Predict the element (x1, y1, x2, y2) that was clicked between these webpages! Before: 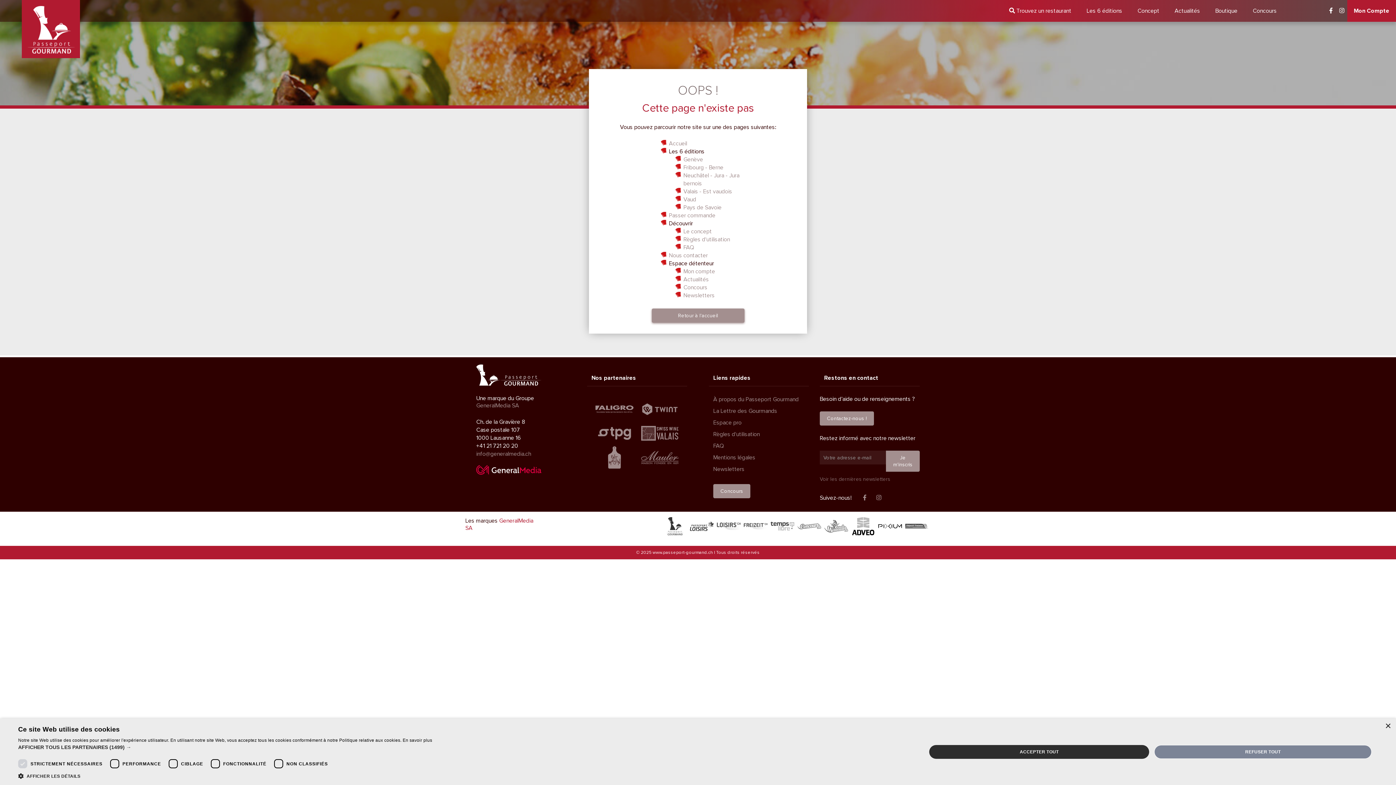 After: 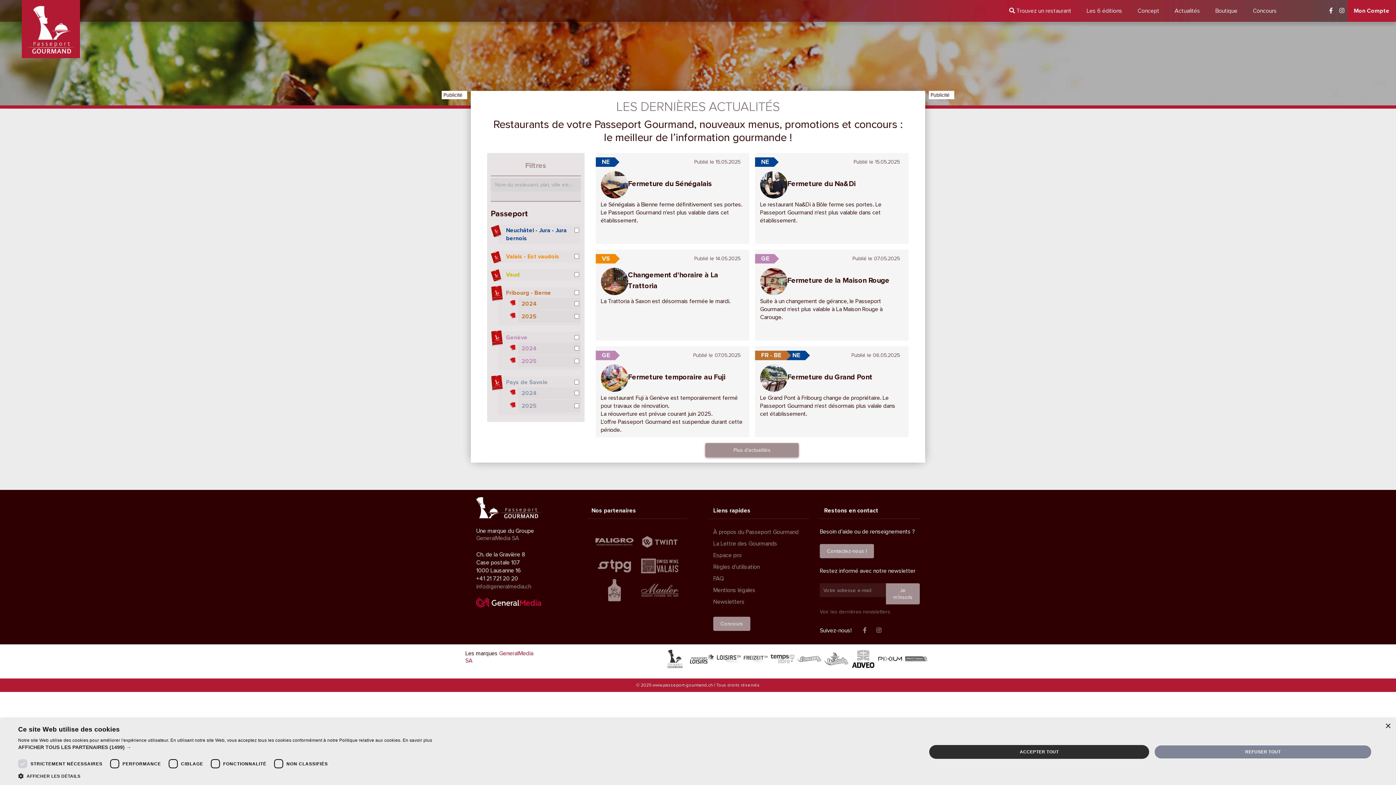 Action: label: Actualités bbox: (1167, 0, 1208, 21)